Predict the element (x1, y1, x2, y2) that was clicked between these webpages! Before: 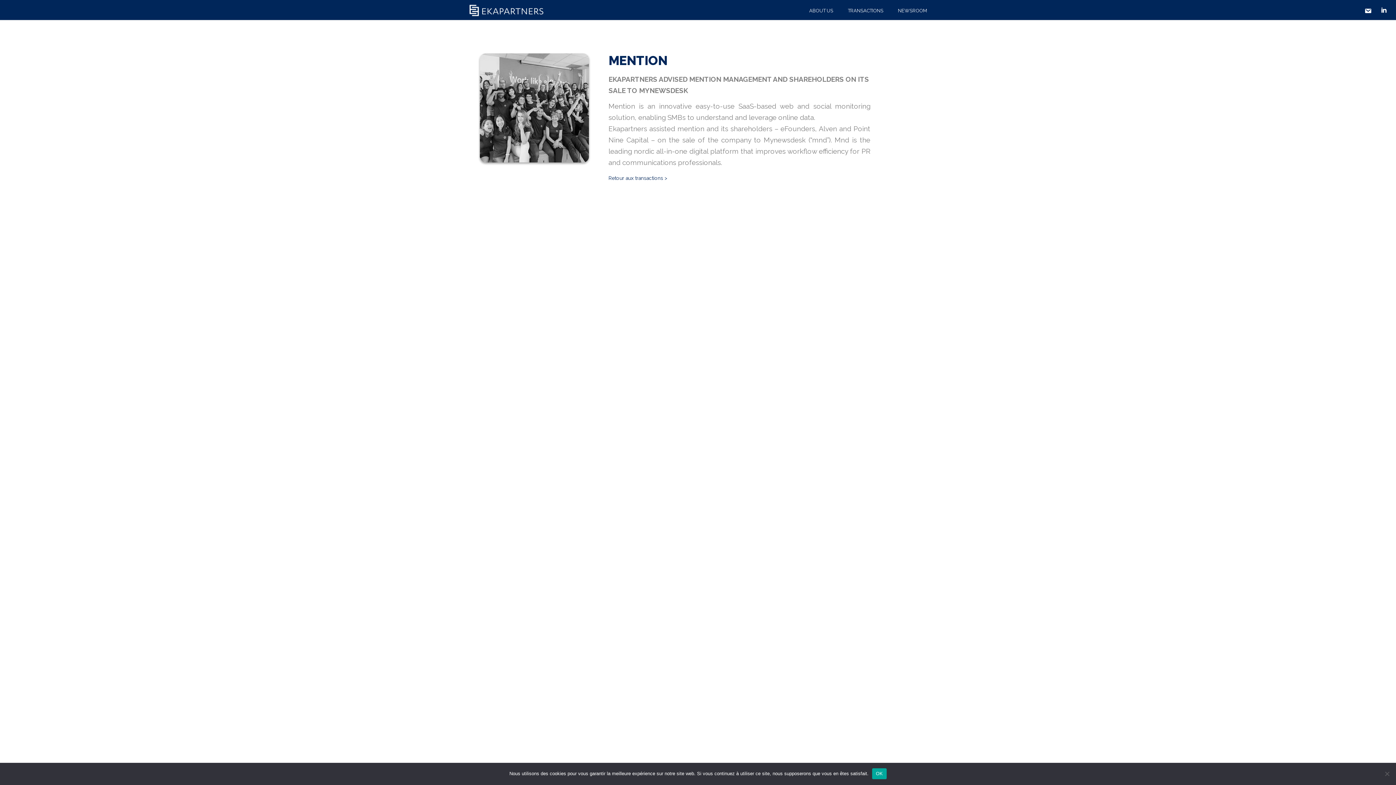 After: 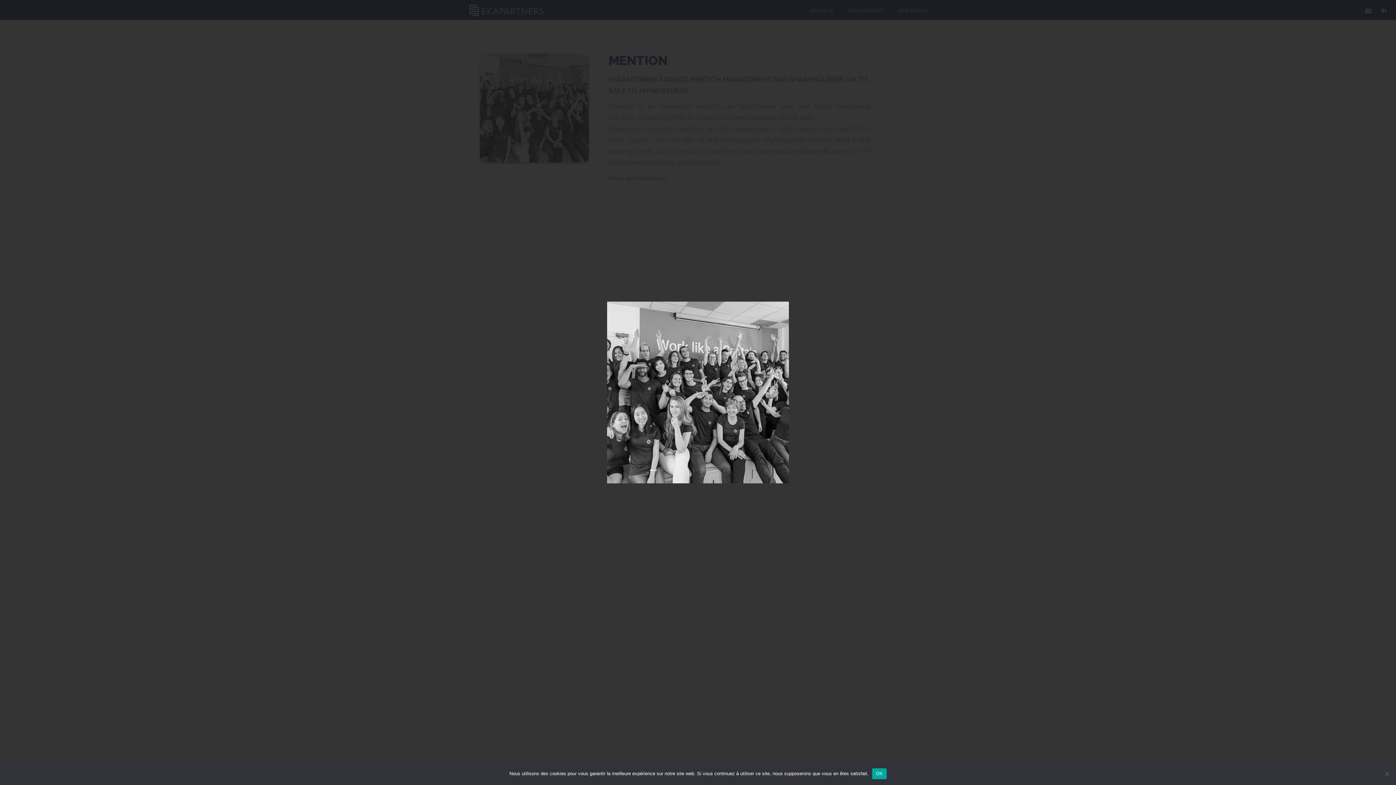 Action: bbox: (480, 113, 589, 119)